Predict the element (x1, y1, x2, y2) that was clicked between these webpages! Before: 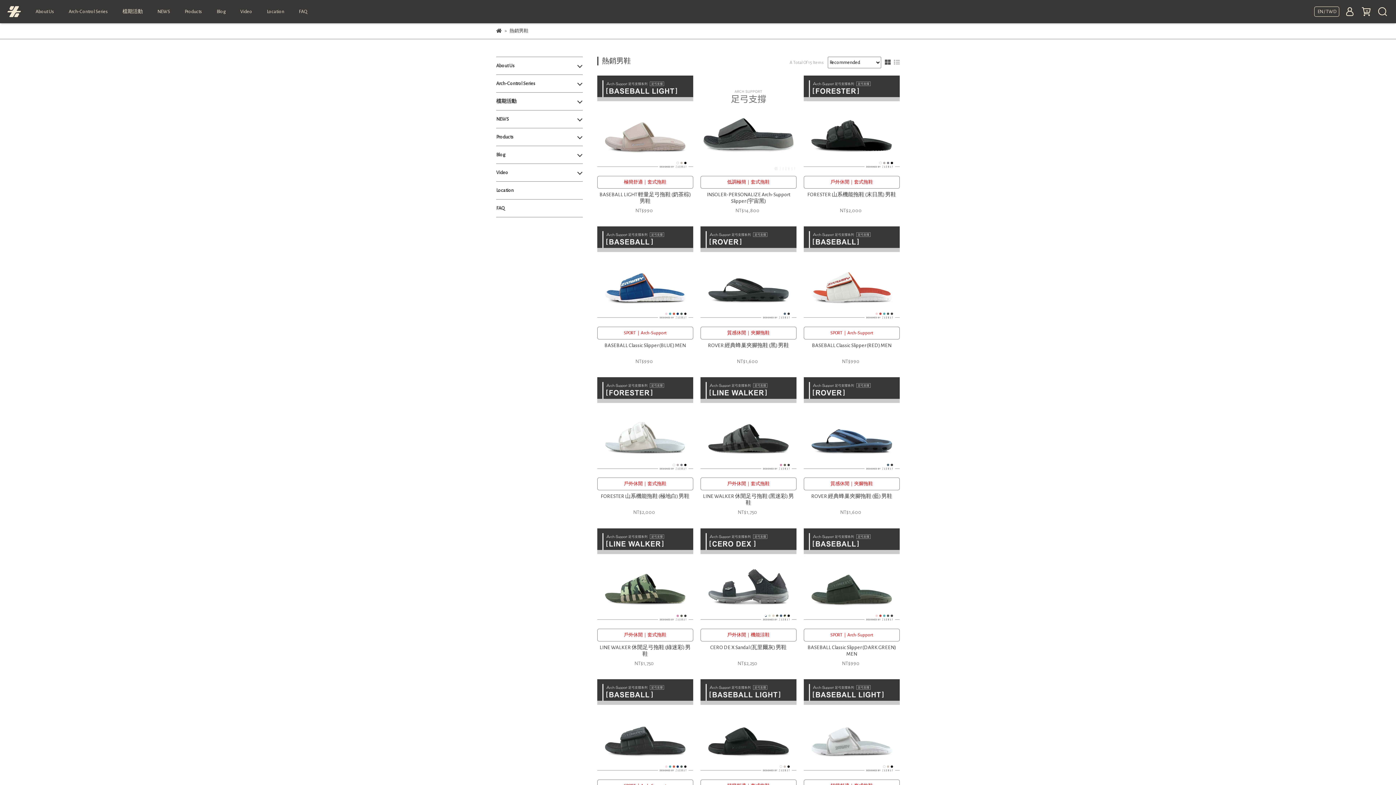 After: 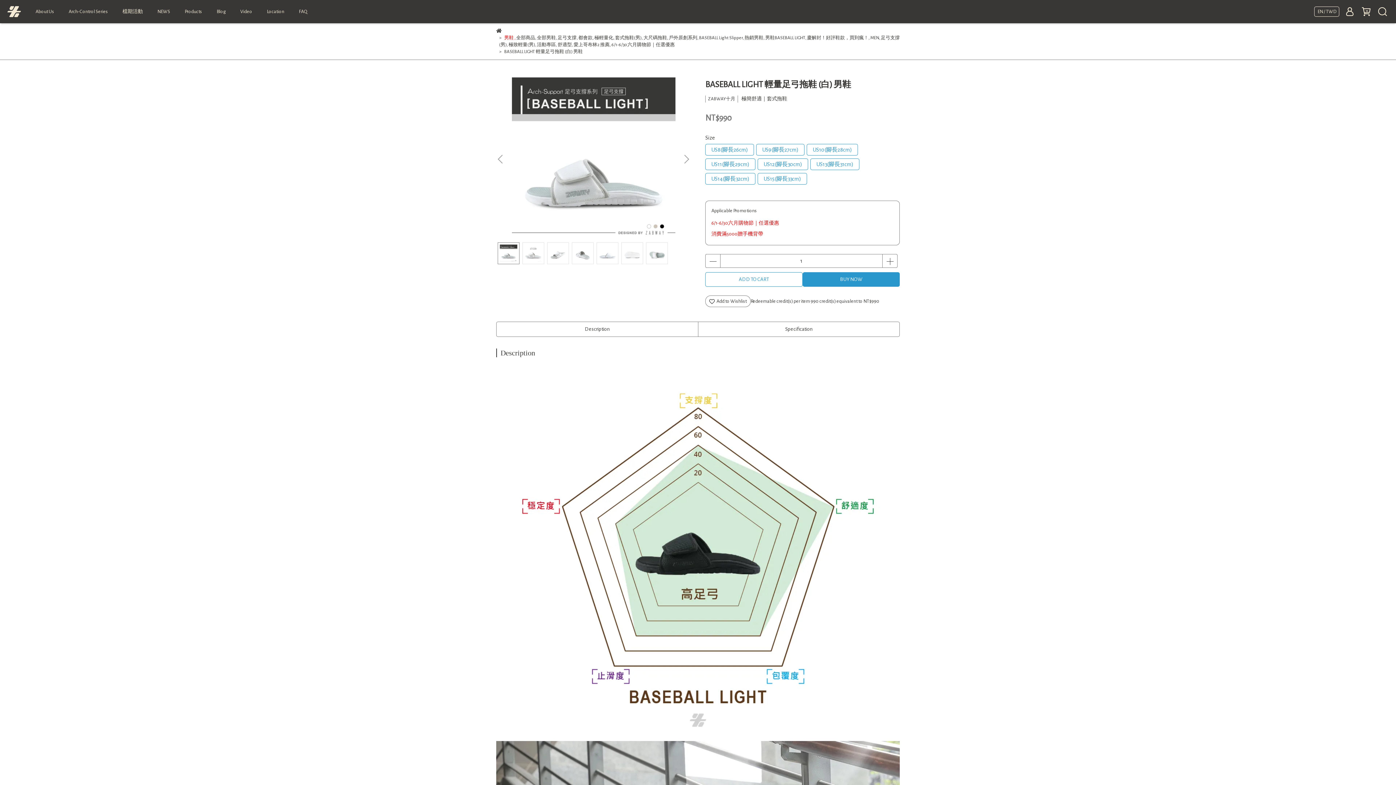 Action: label: View bbox: (803, 679, 899, 775)